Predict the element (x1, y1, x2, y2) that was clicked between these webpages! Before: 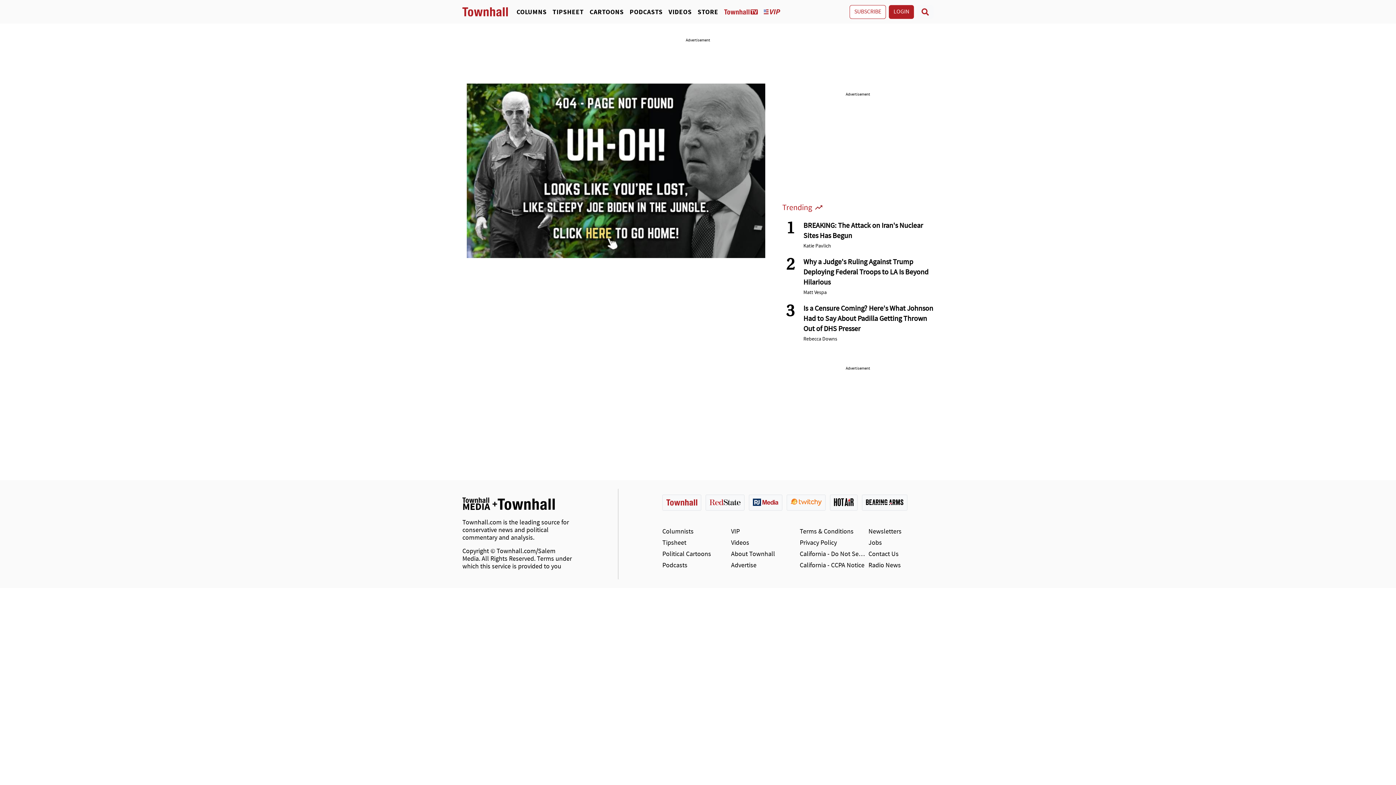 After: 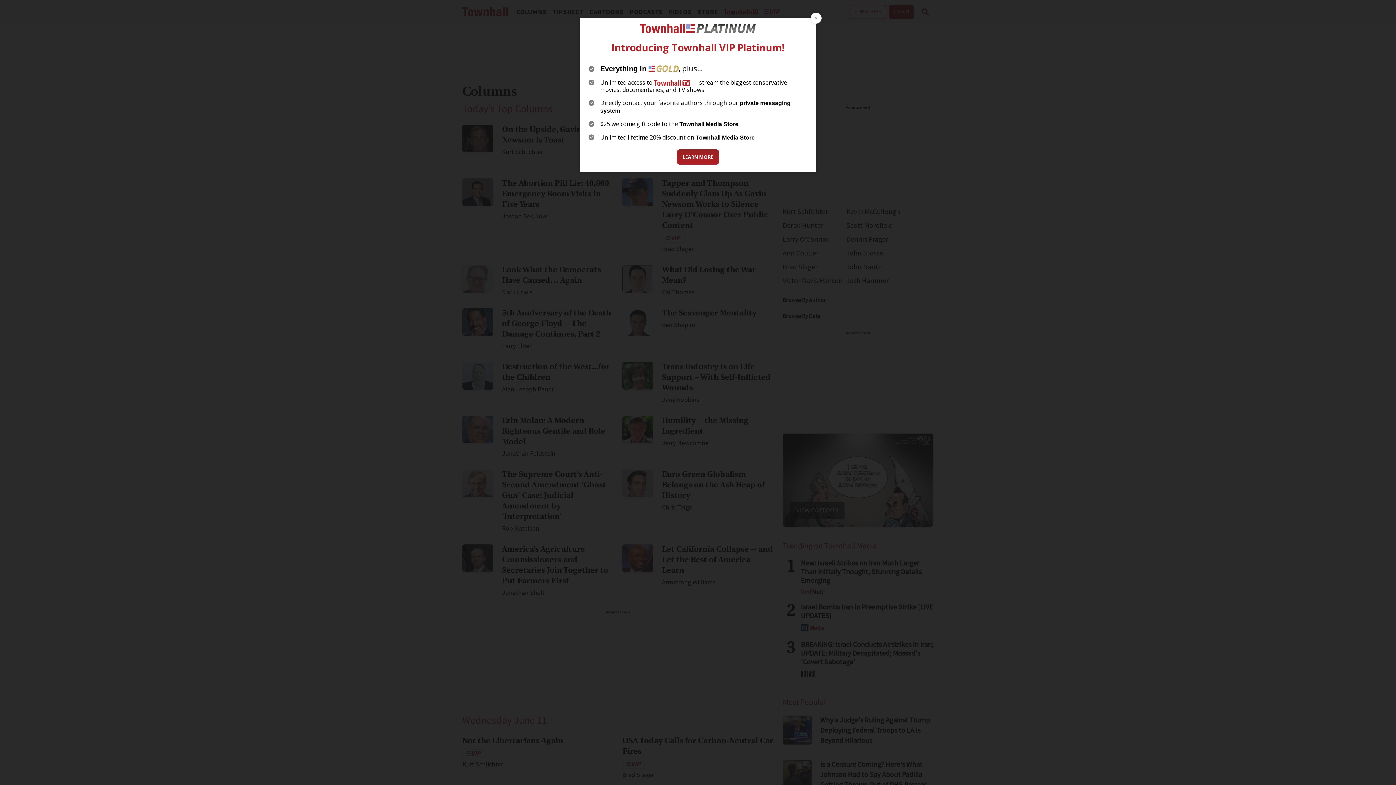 Action: label: COLUMNS bbox: (513, 7, 549, 16)